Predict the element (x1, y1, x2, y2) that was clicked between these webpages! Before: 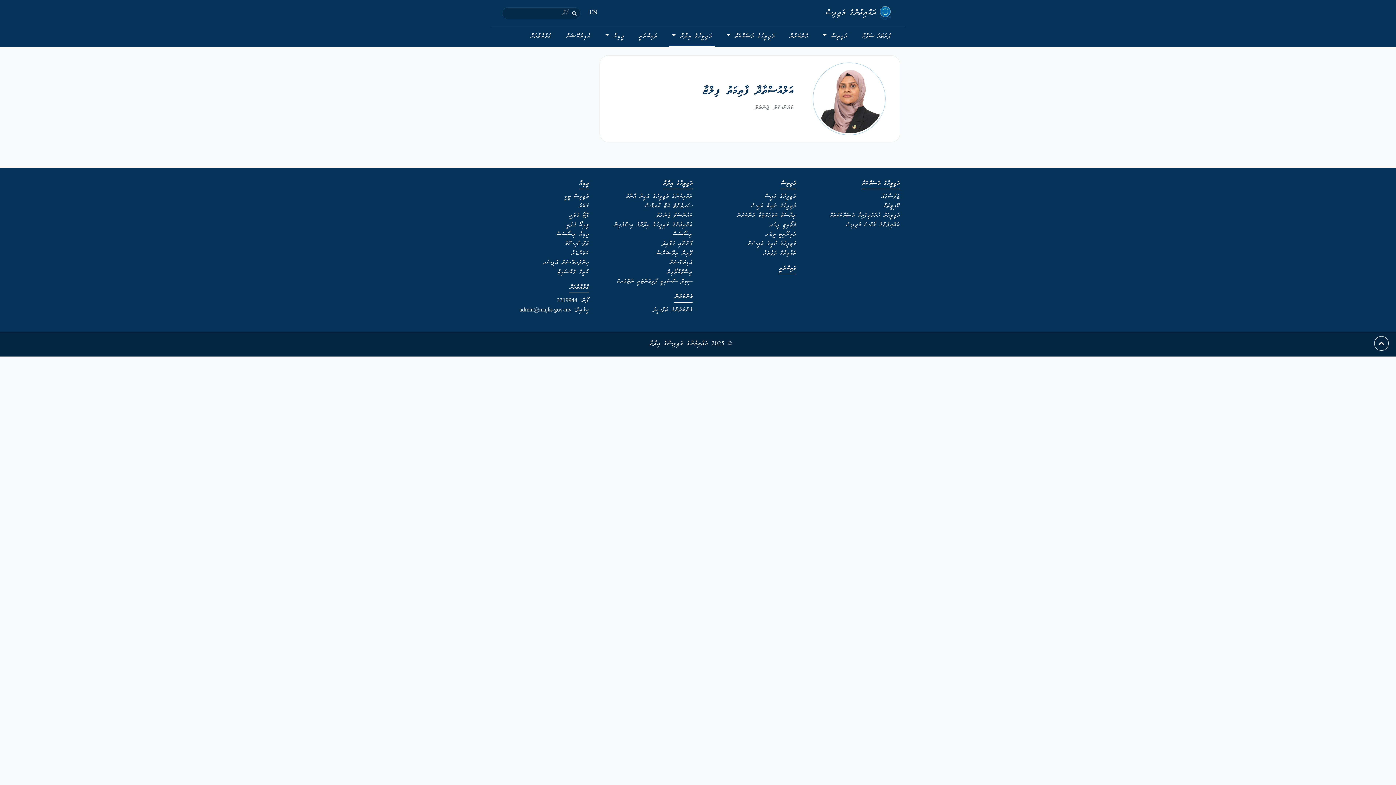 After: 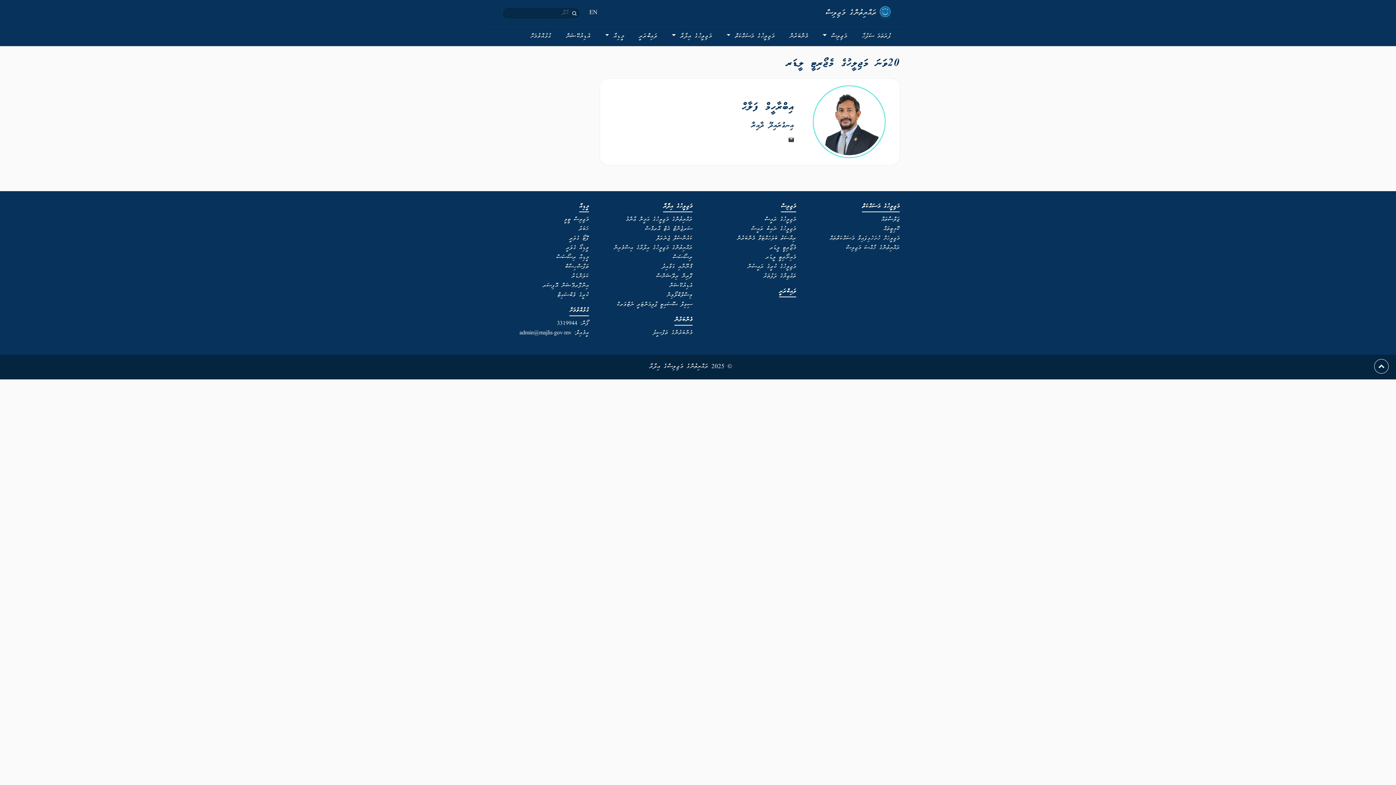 Action: label: މެޖޯރިޓީ ލީޑަރ bbox: (769, 221, 796, 229)